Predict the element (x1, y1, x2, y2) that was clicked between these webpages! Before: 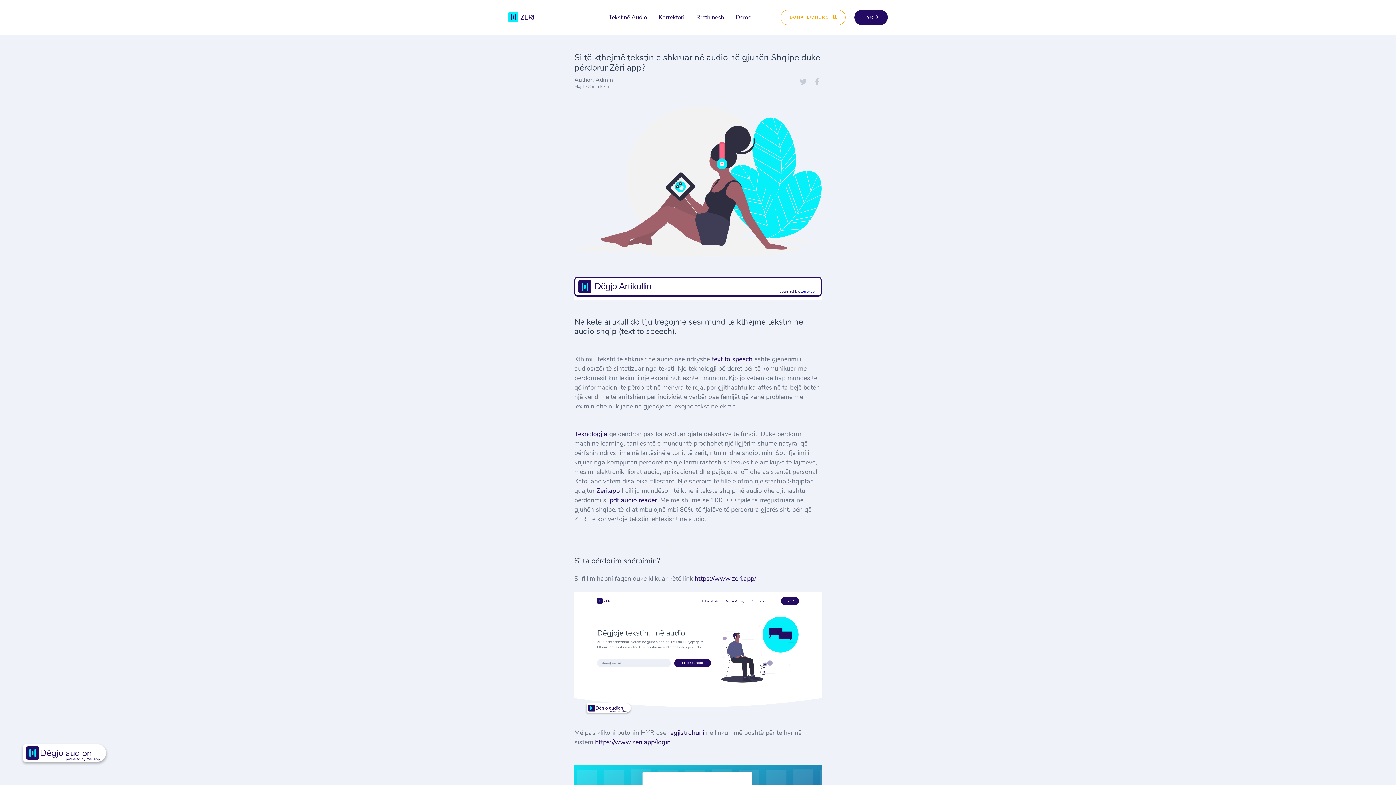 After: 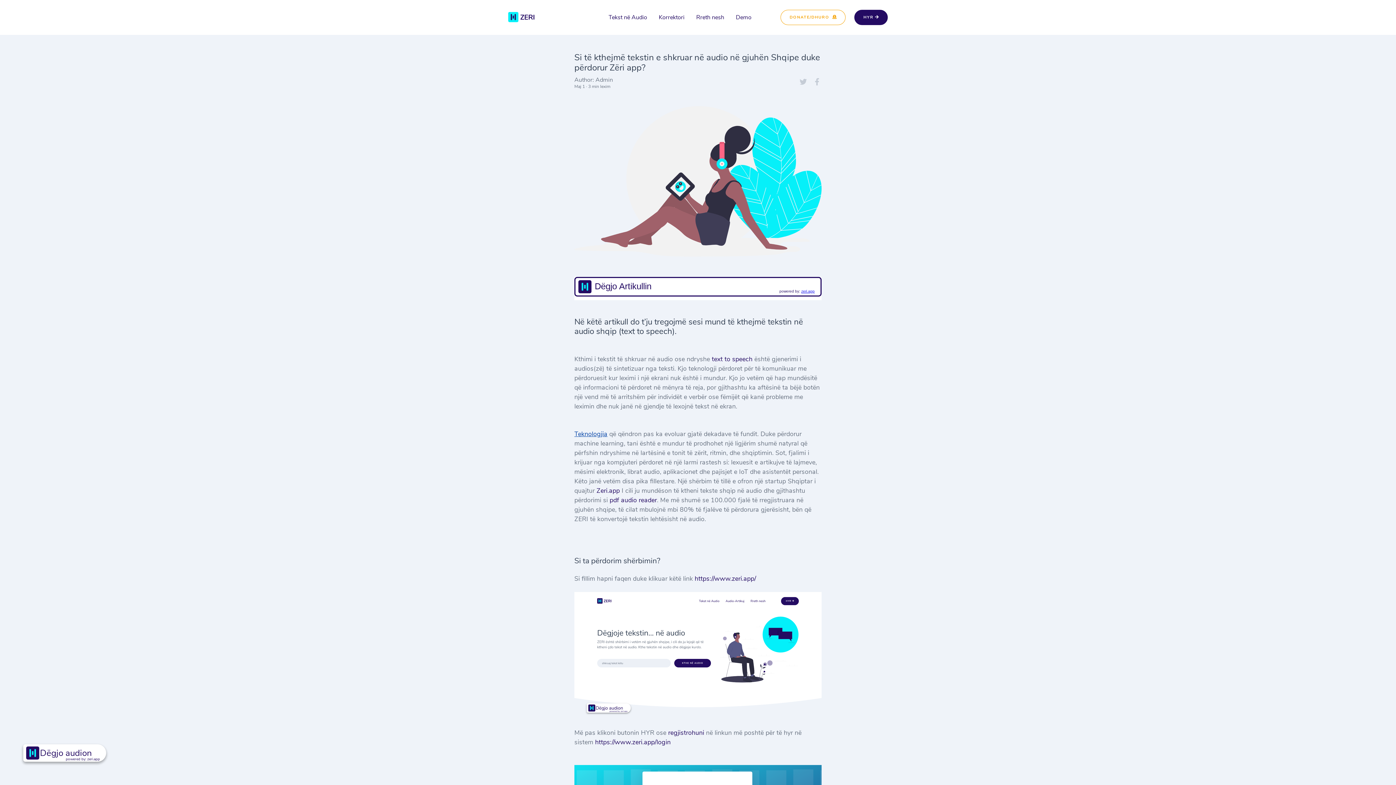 Action: label: Teknologjia bbox: (574, 429, 607, 438)